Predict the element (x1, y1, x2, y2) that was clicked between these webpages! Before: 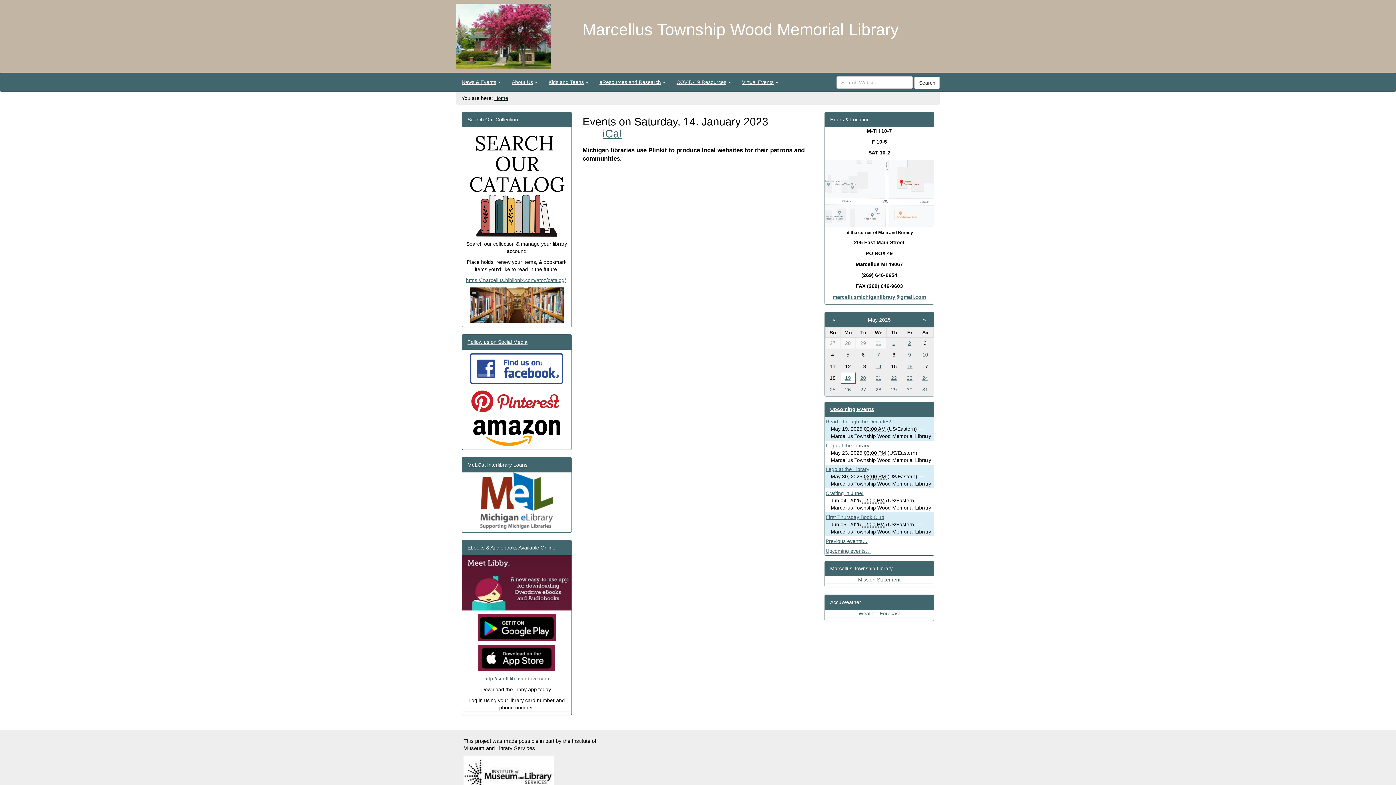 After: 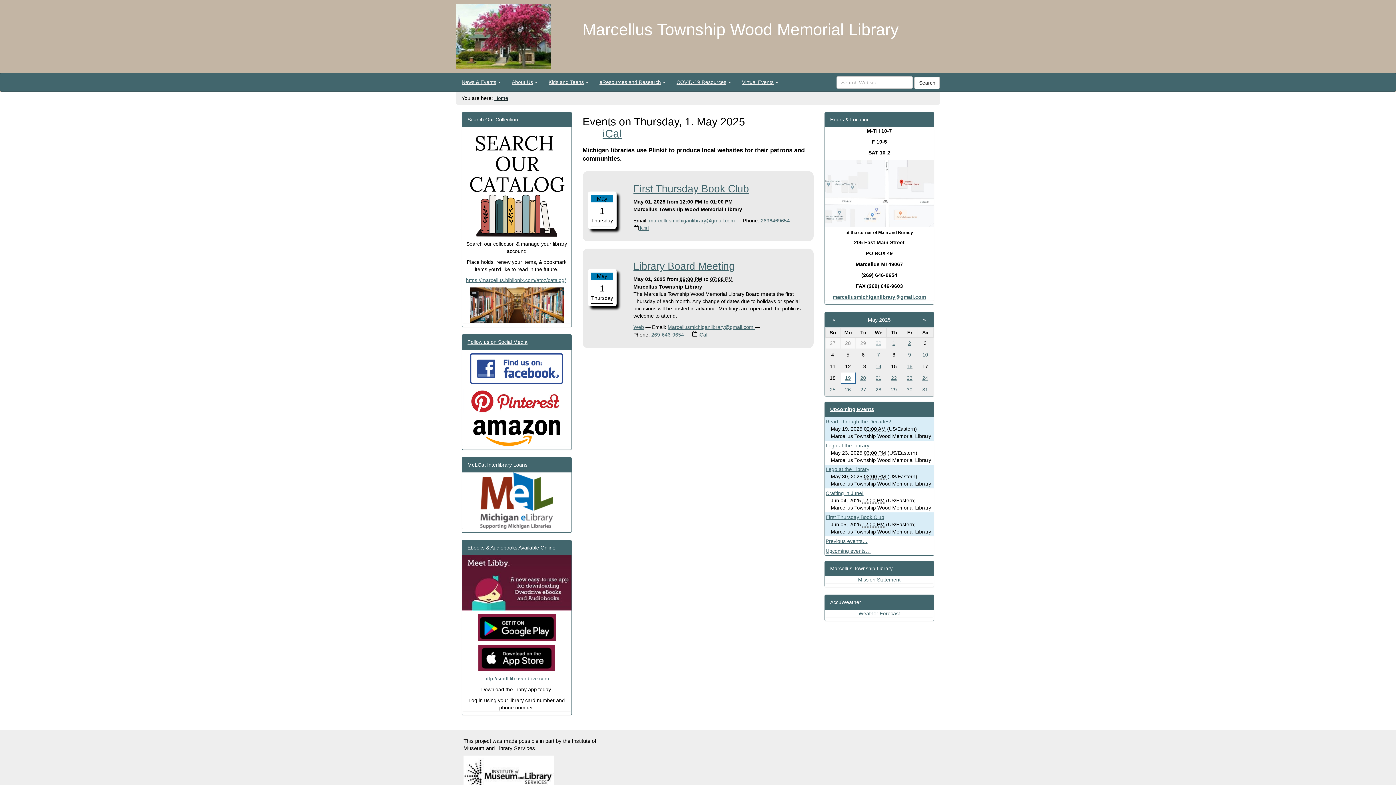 Action: label: 1 bbox: (888, 339, 899, 347)